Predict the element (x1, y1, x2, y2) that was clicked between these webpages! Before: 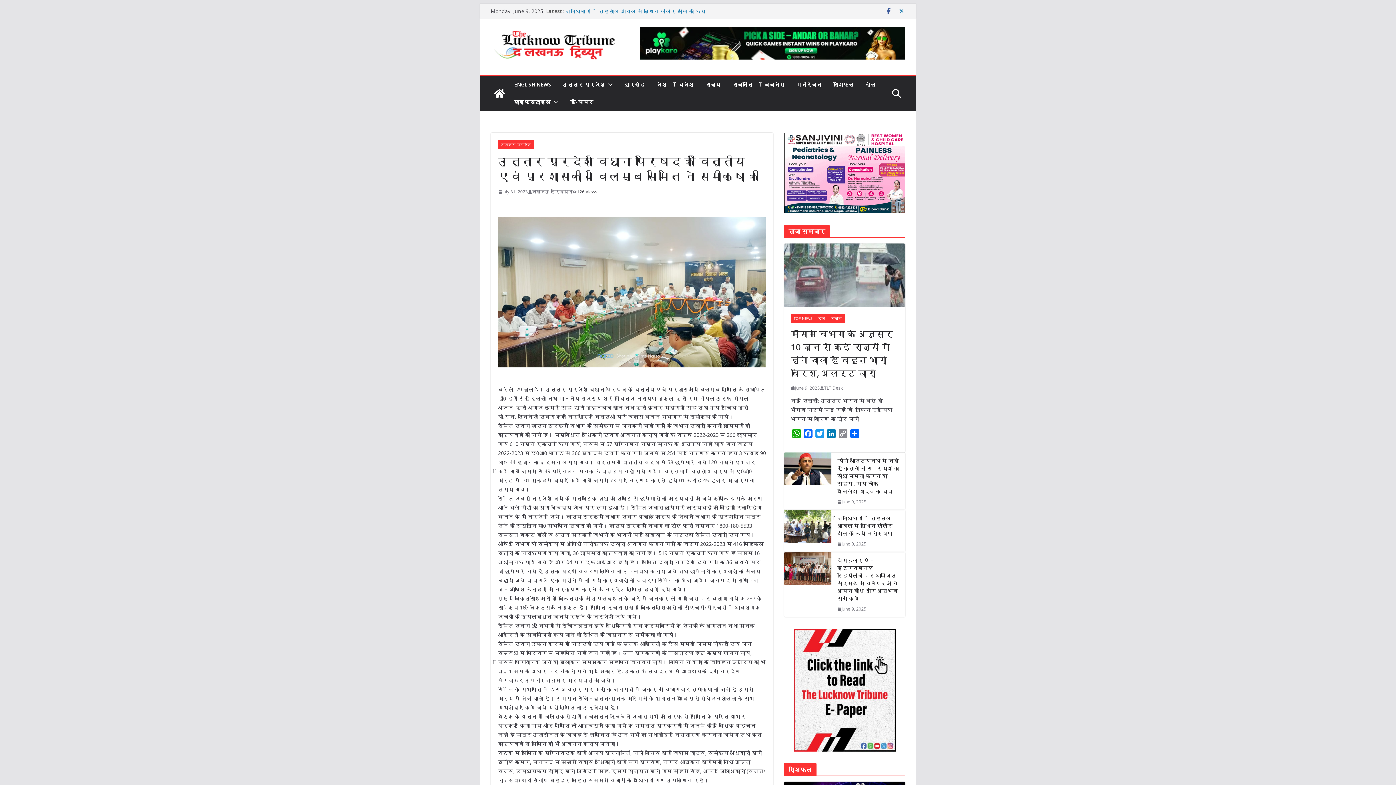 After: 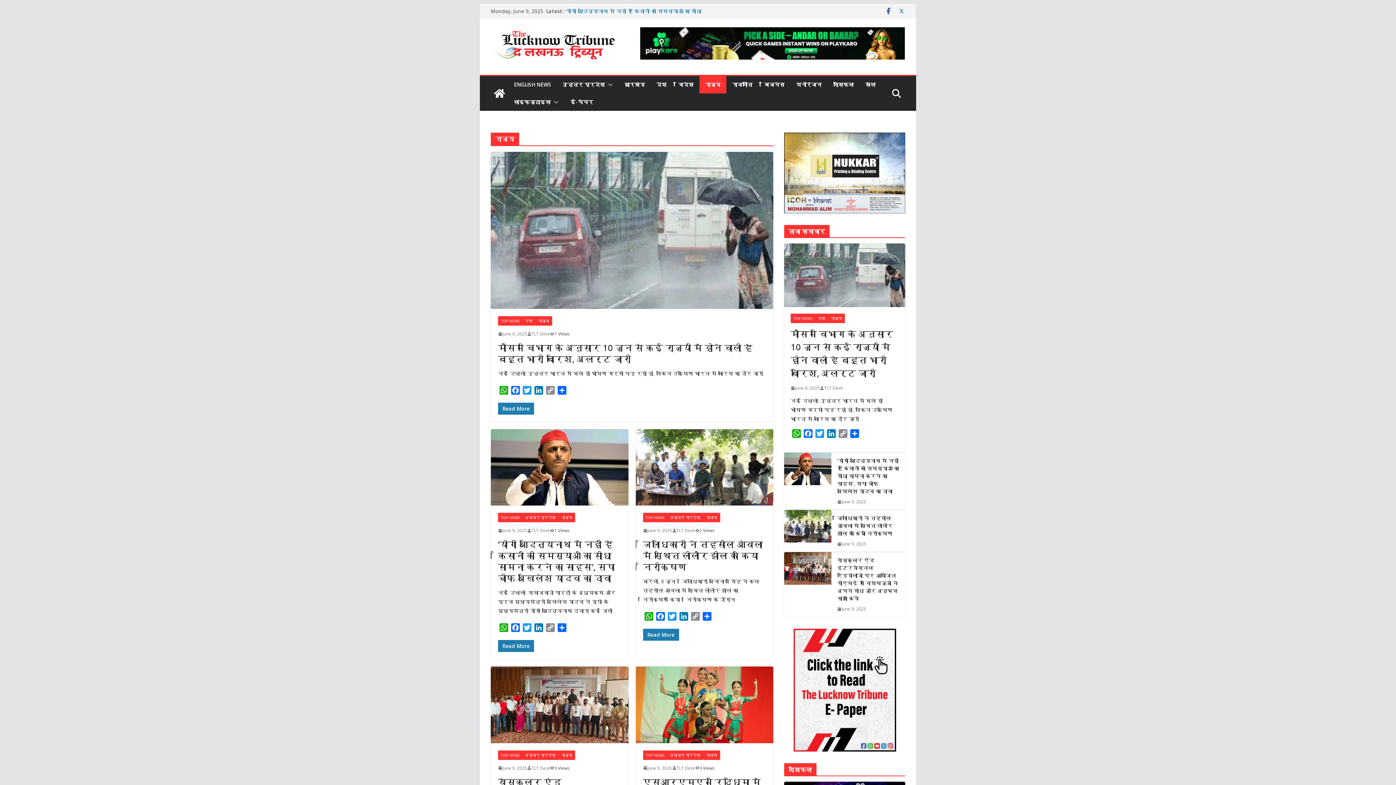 Action: label: राज्य bbox: (705, 79, 720, 89)